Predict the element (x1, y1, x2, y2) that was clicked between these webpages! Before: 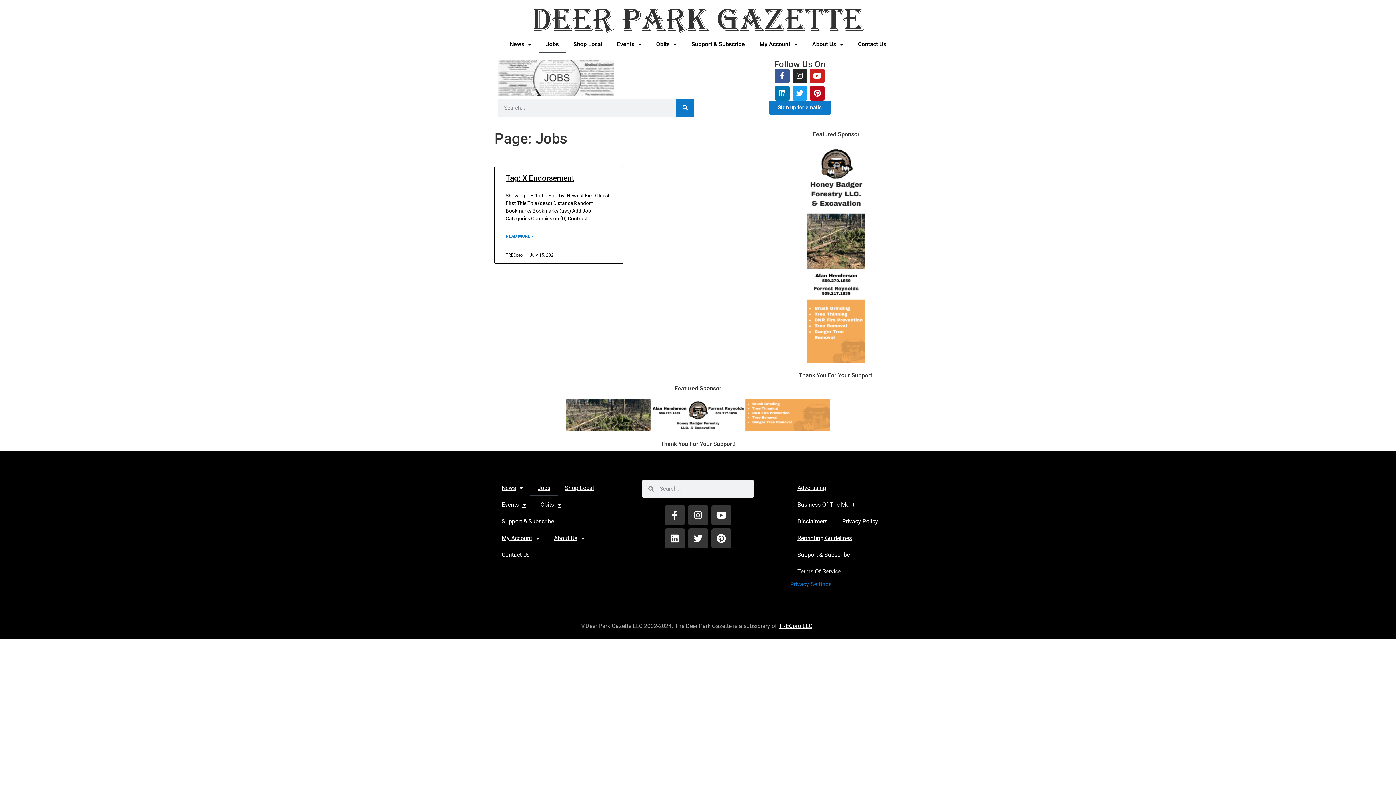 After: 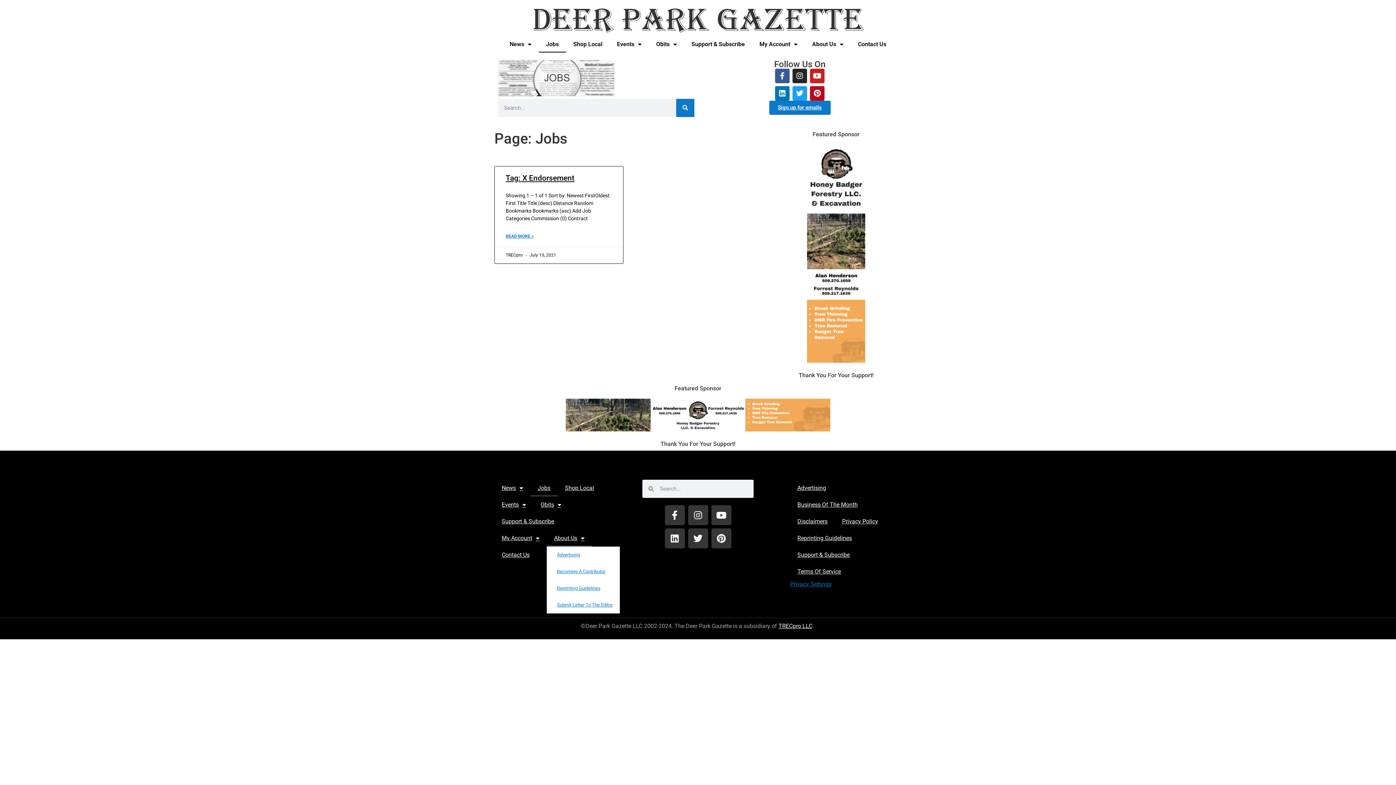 Action: label: About Us bbox: (546, 530, 592, 546)